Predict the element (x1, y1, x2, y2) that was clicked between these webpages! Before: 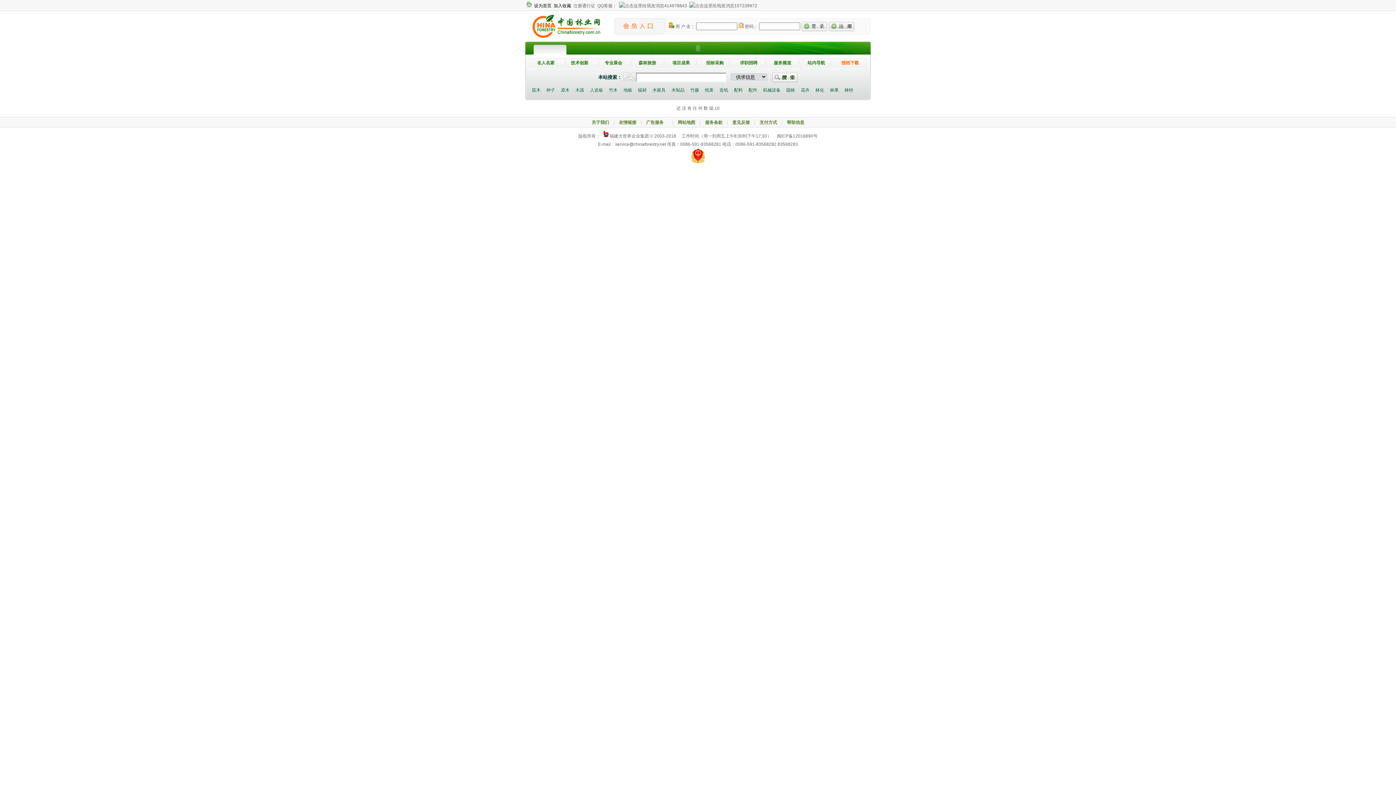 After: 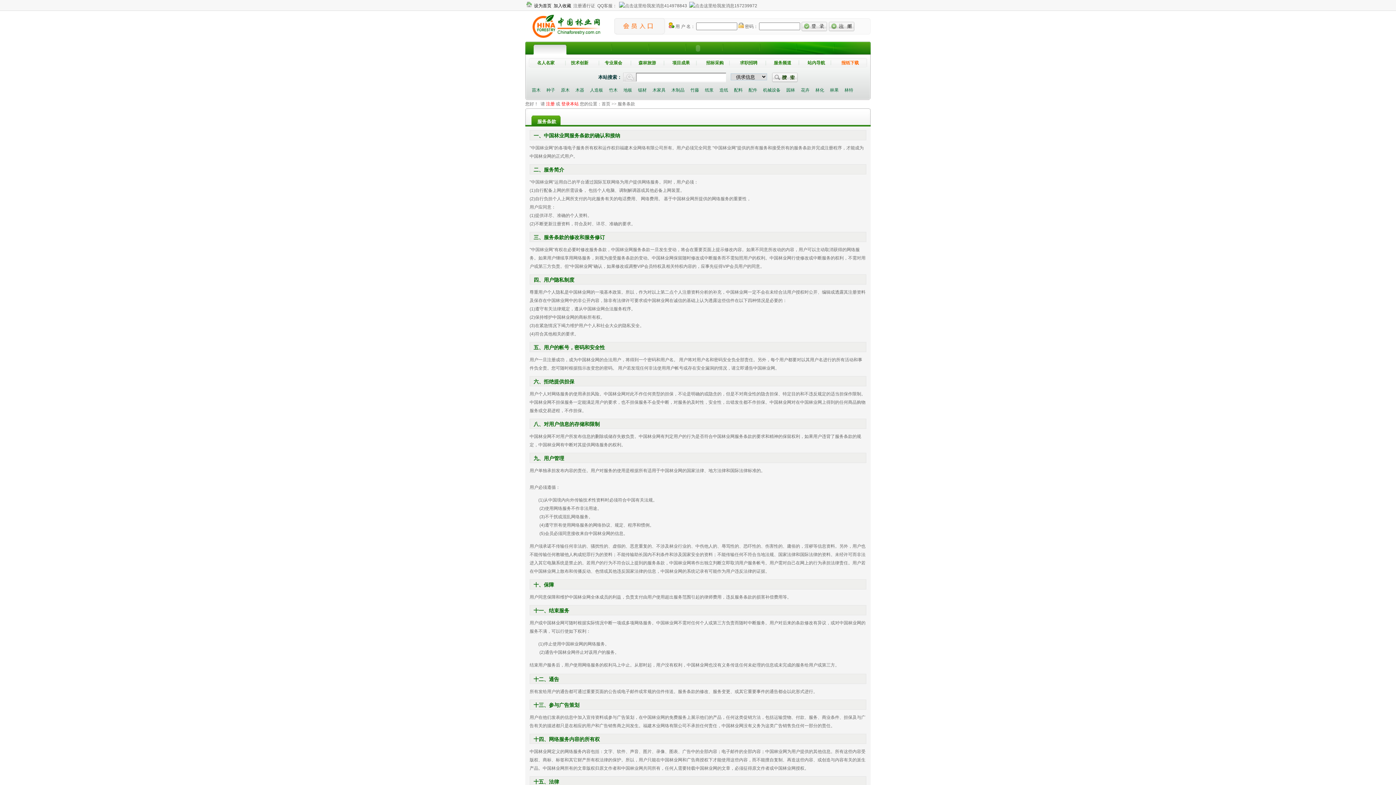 Action: label: 服务条款 bbox: (705, 120, 722, 125)